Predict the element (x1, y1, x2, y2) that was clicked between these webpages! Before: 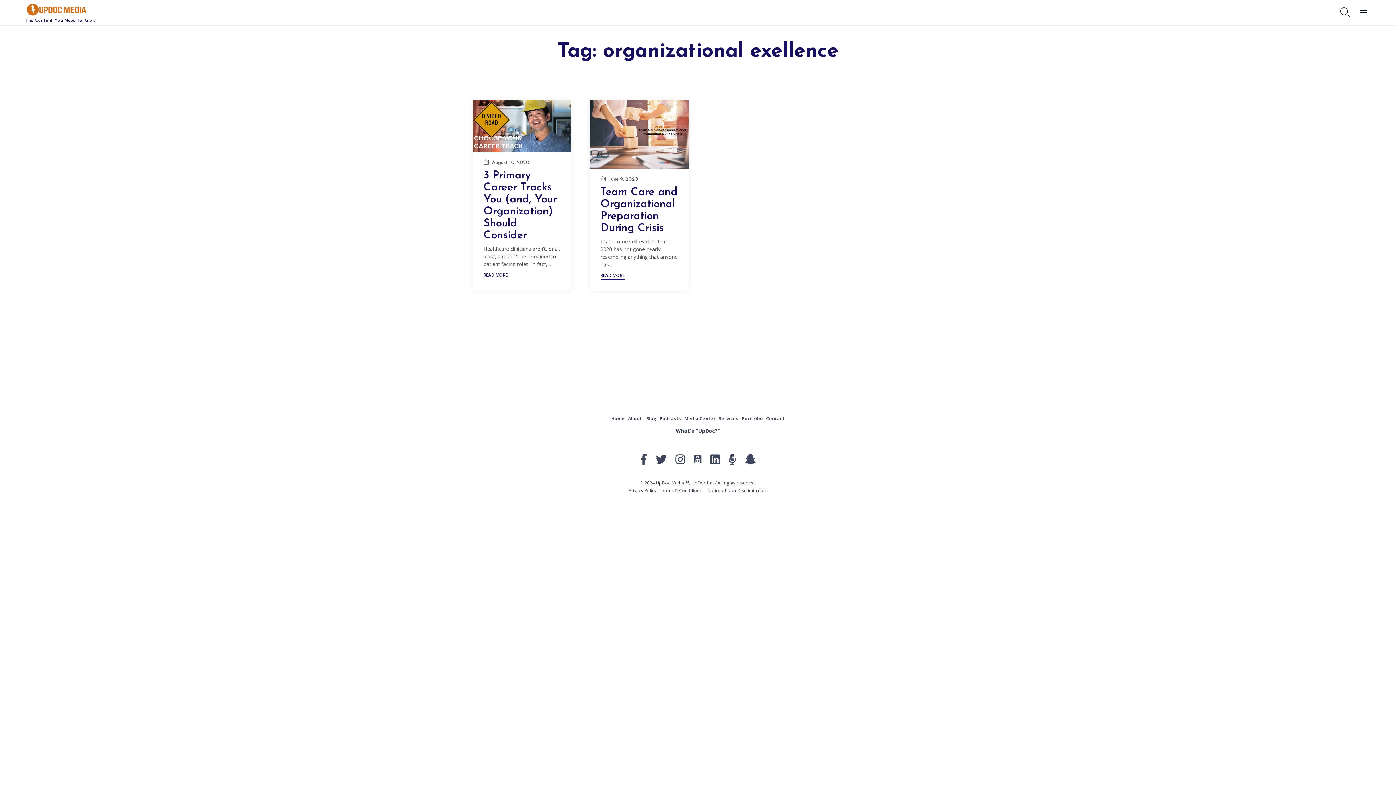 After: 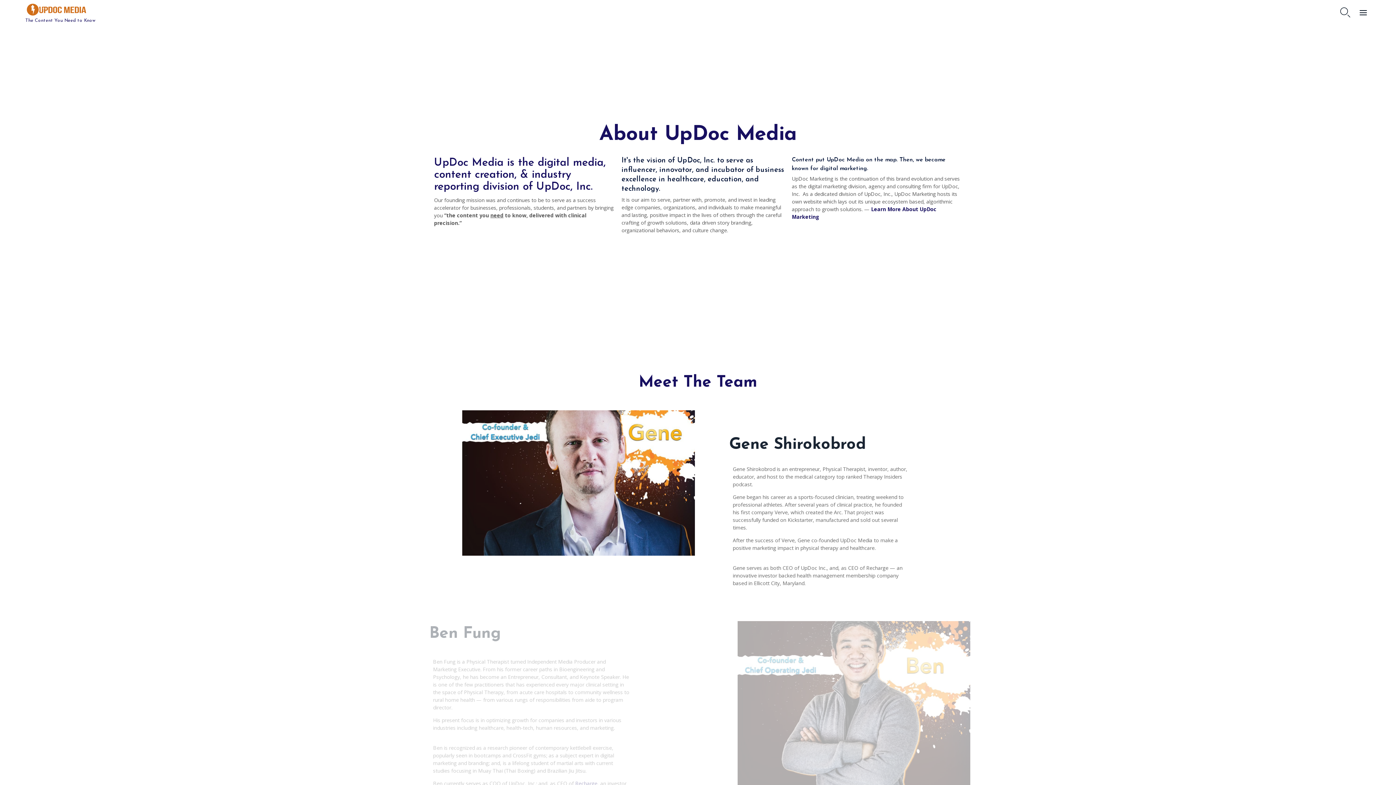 Action: label: About bbox: (628, 415, 642, 422)